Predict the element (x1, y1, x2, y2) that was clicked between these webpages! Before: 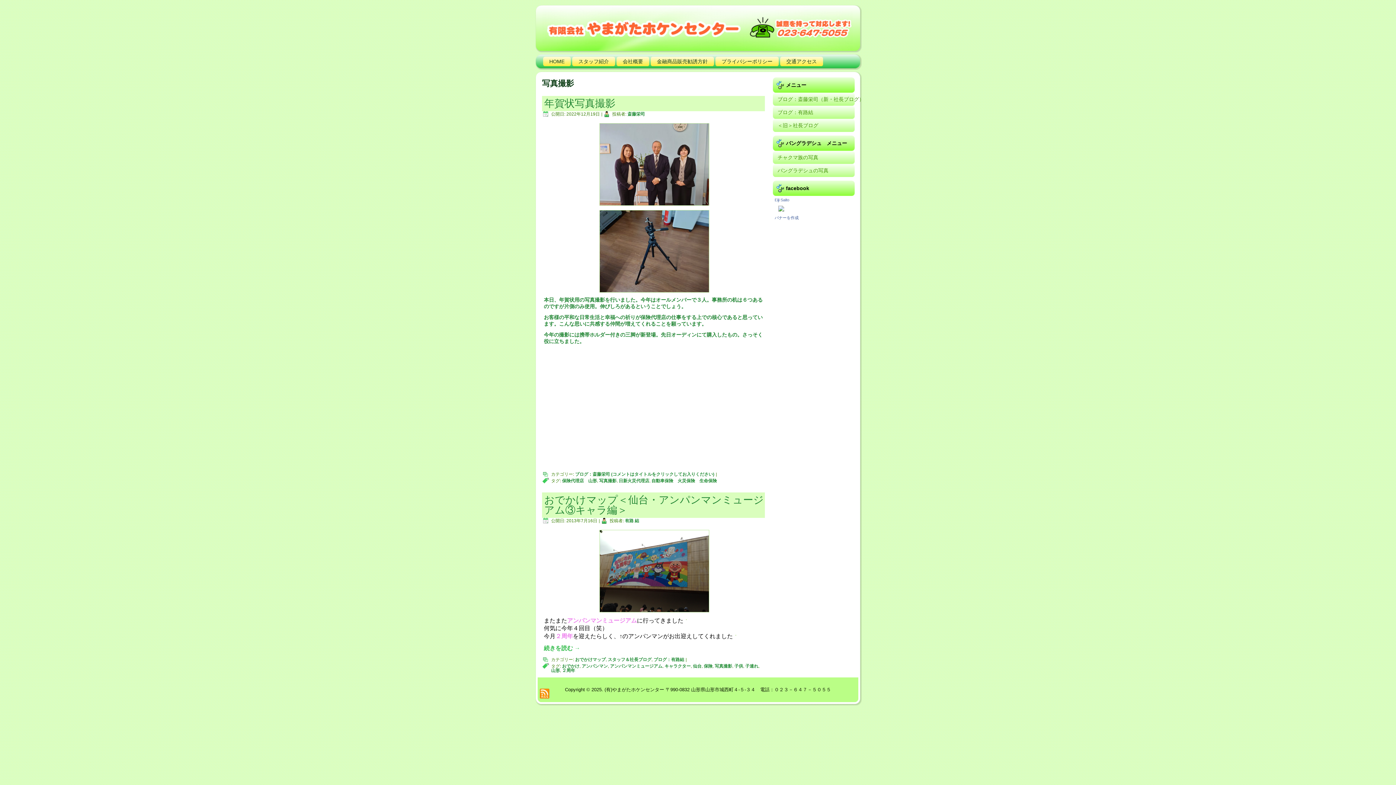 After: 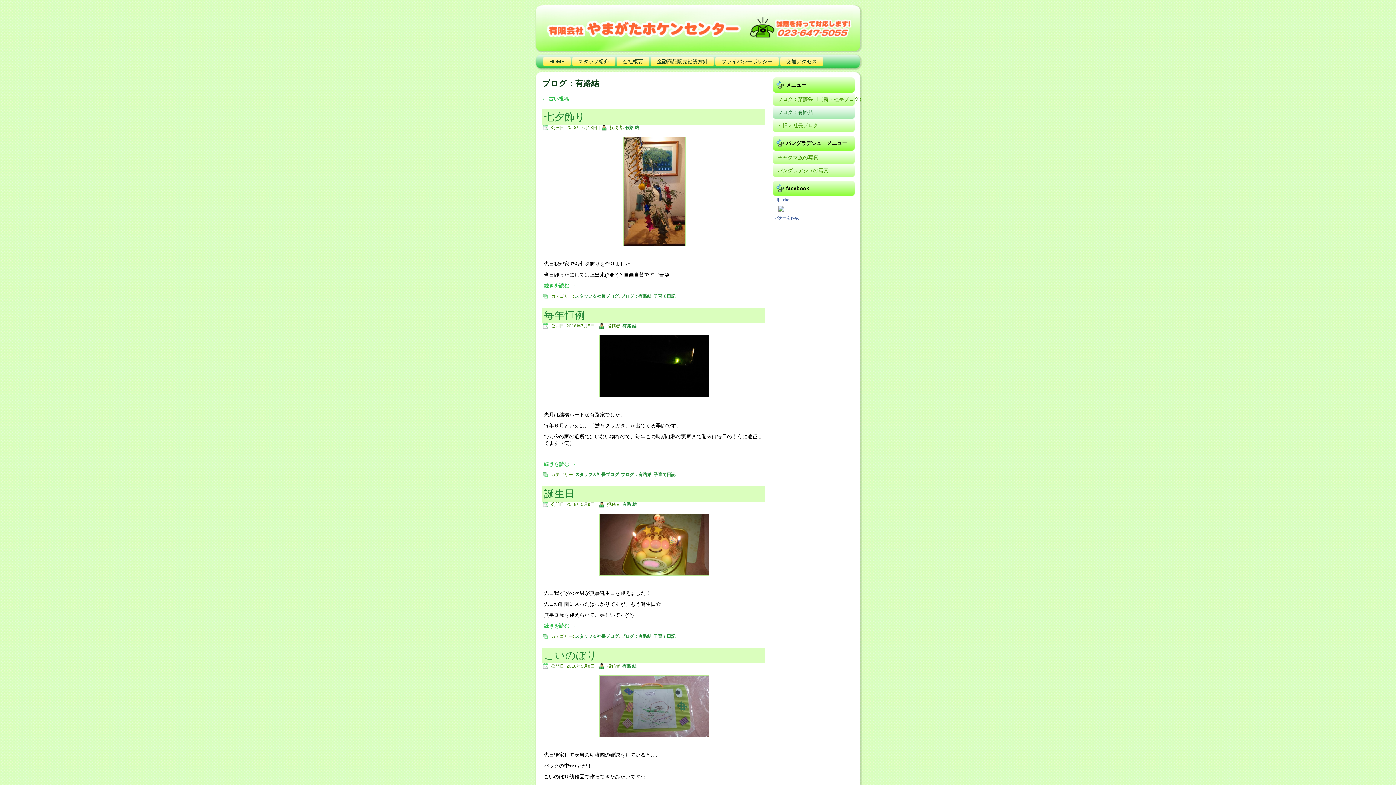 Action: bbox: (653, 657, 684, 662) label: ブログ：有路結